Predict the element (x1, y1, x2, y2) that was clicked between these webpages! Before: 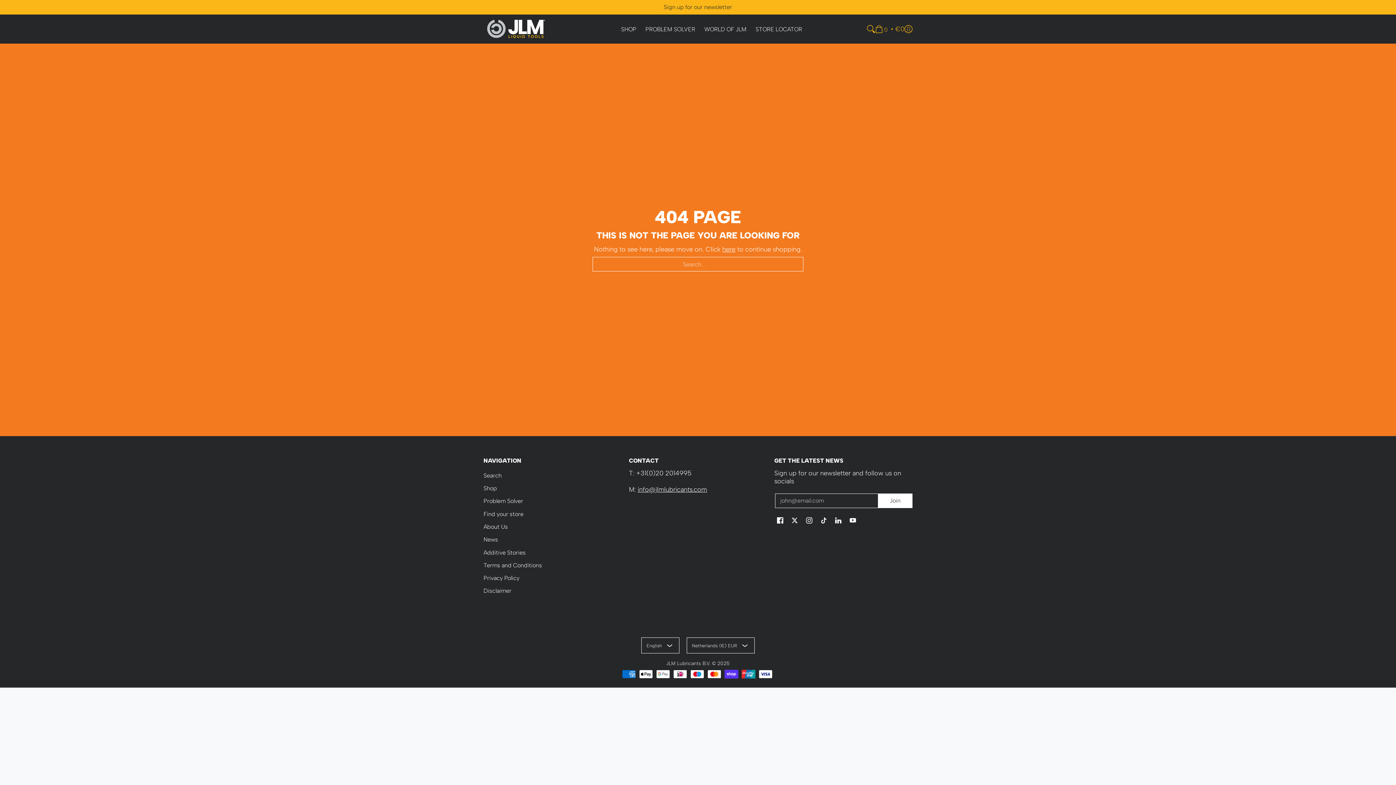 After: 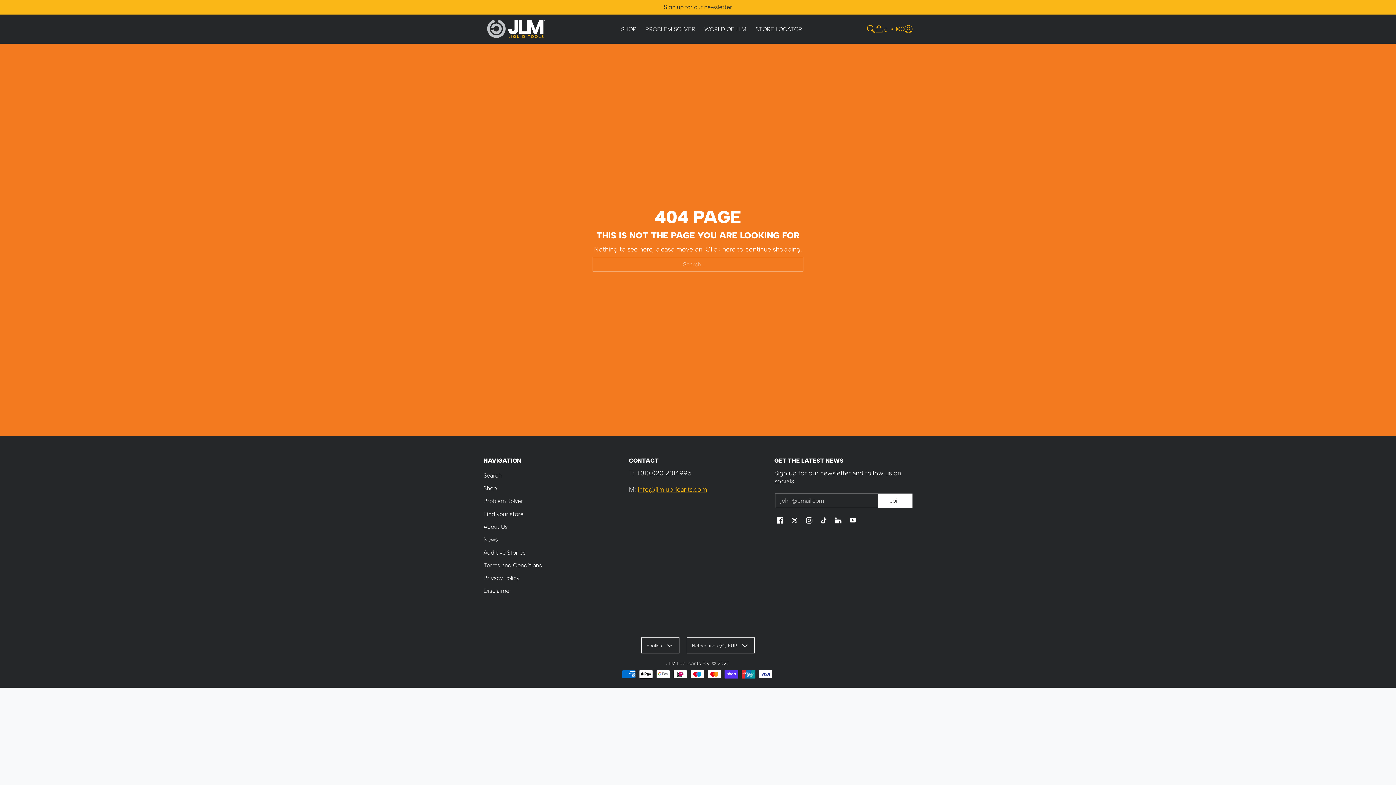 Action: bbox: (637, 485, 707, 493) label: info@jlmlubricants.com